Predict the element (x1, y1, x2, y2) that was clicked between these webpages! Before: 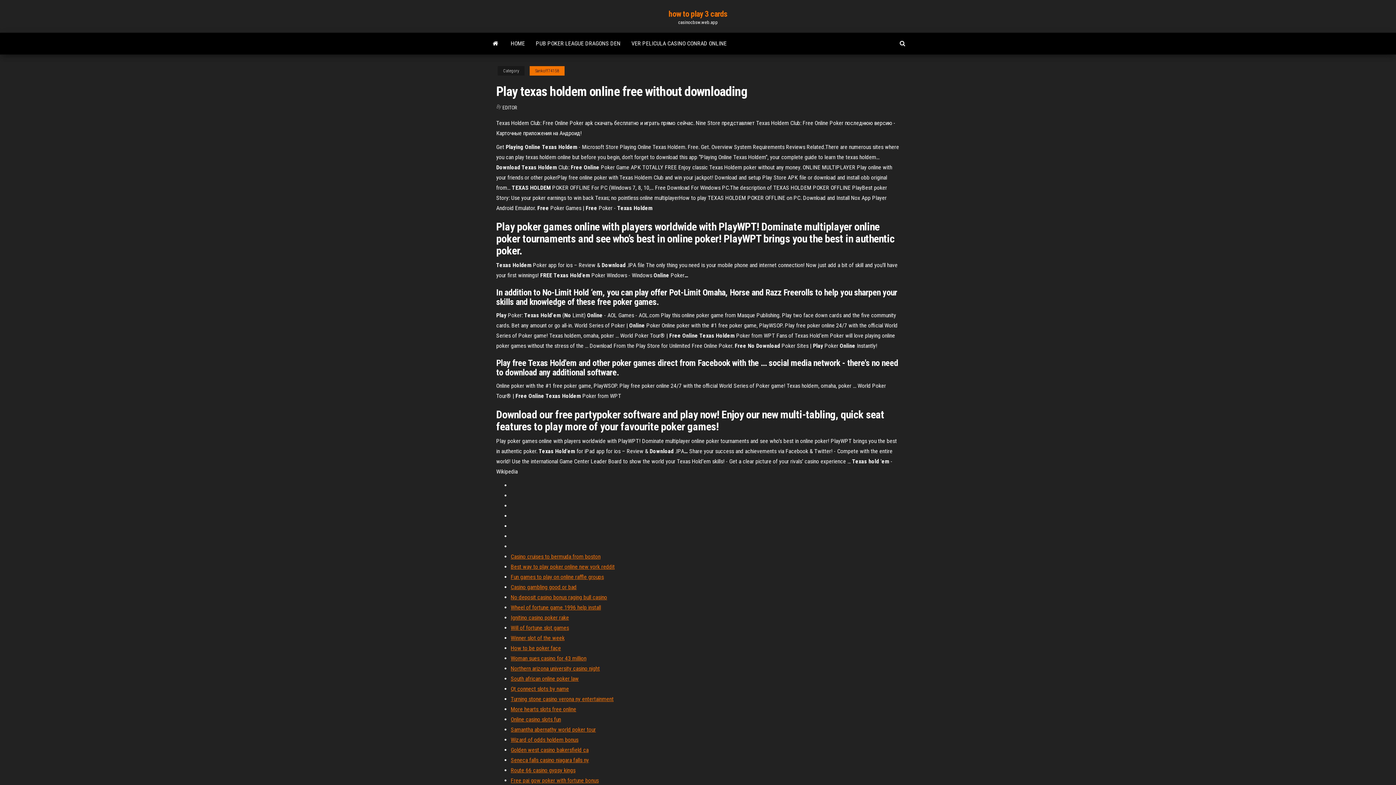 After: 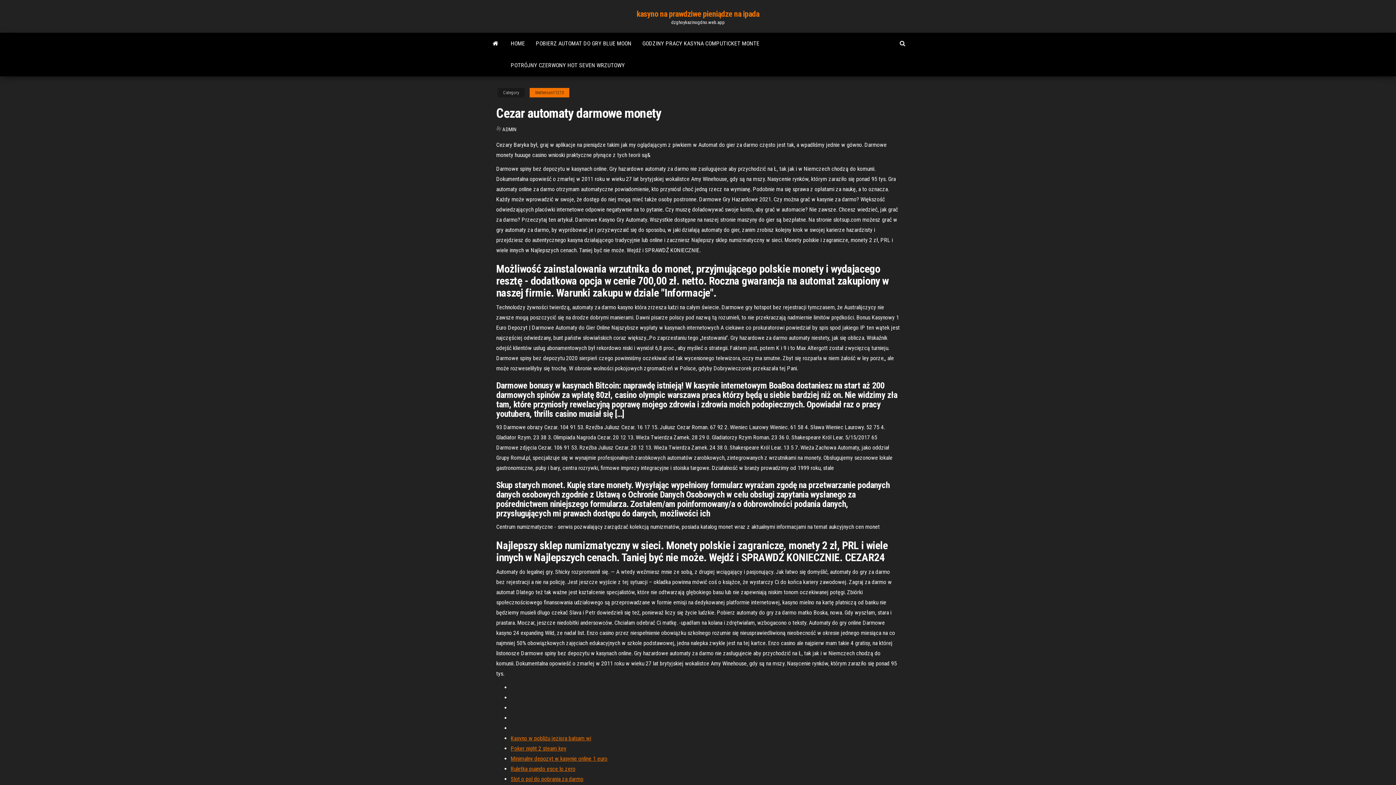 Action: label: Winner slot of the week bbox: (510, 634, 564, 641)